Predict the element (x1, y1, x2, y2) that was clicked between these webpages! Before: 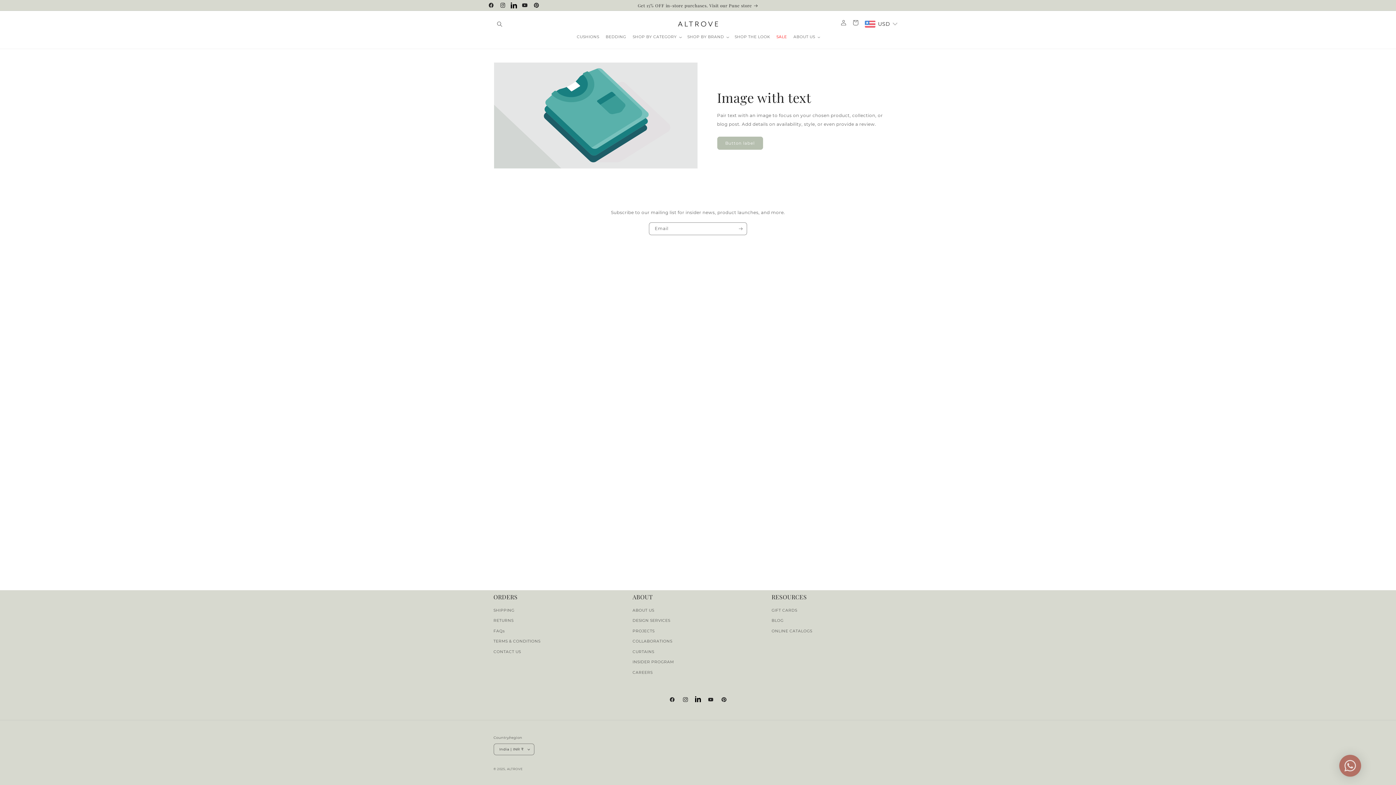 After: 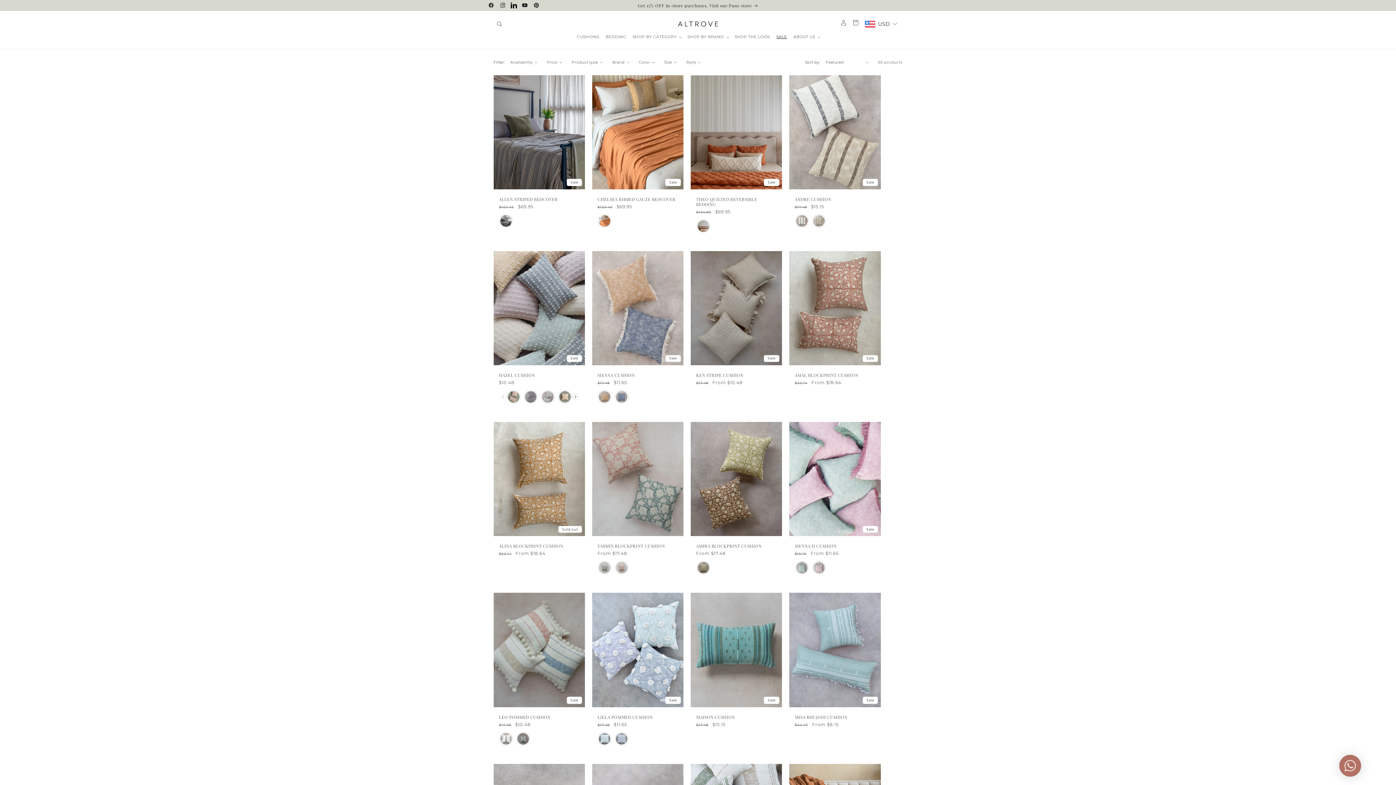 Action: label: SALE bbox: (773, 31, 790, 42)